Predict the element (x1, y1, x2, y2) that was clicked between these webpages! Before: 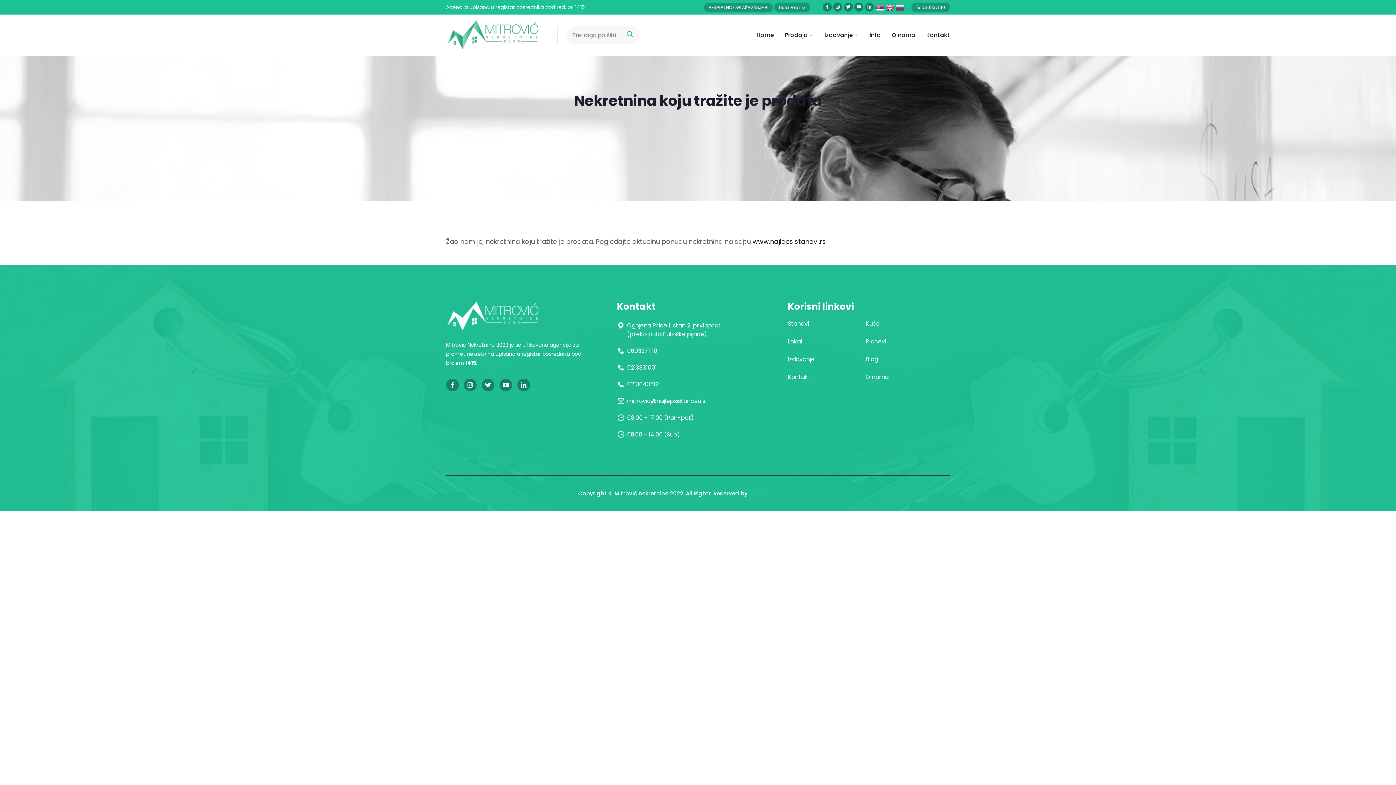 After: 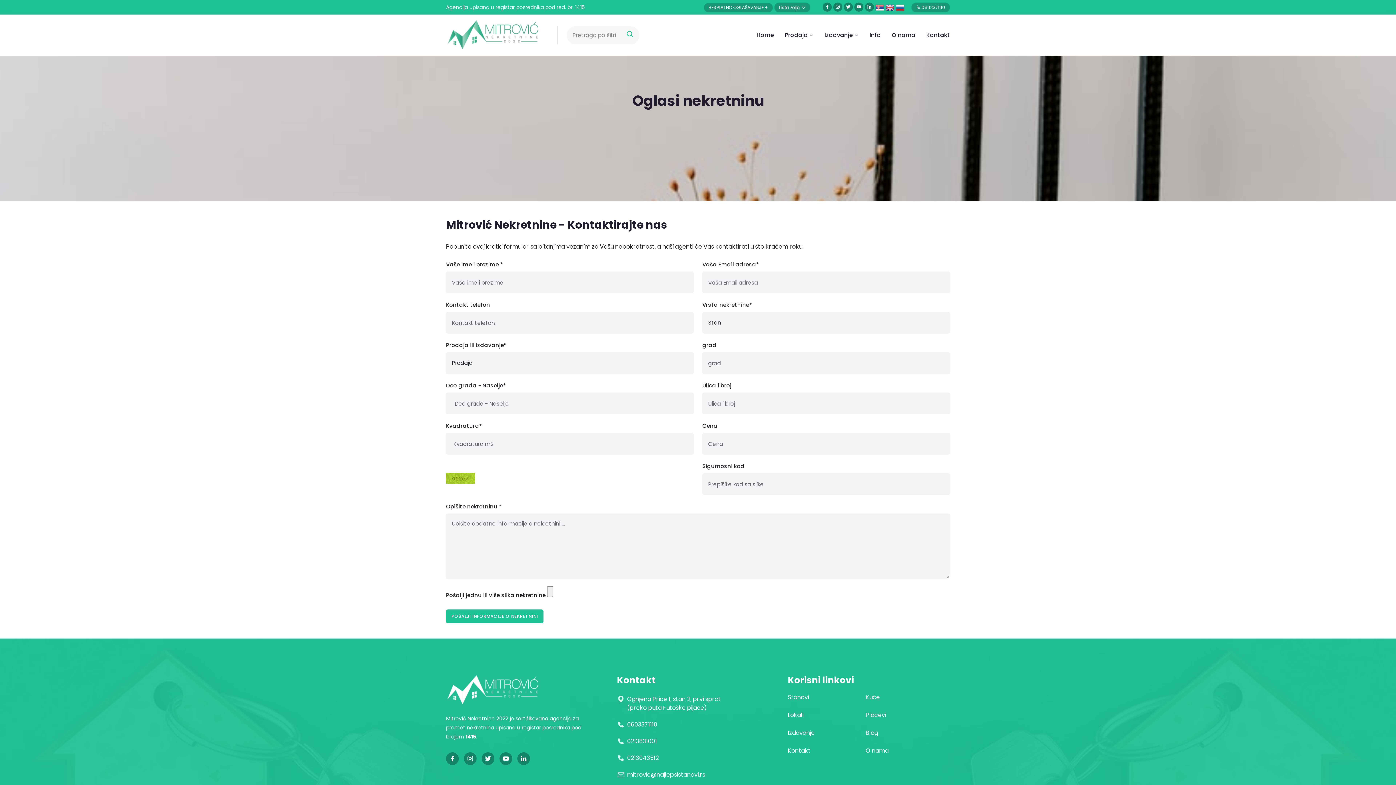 Action: label: BESPLATNO OGLAŠAVANJE + bbox: (704, 2, 773, 12)